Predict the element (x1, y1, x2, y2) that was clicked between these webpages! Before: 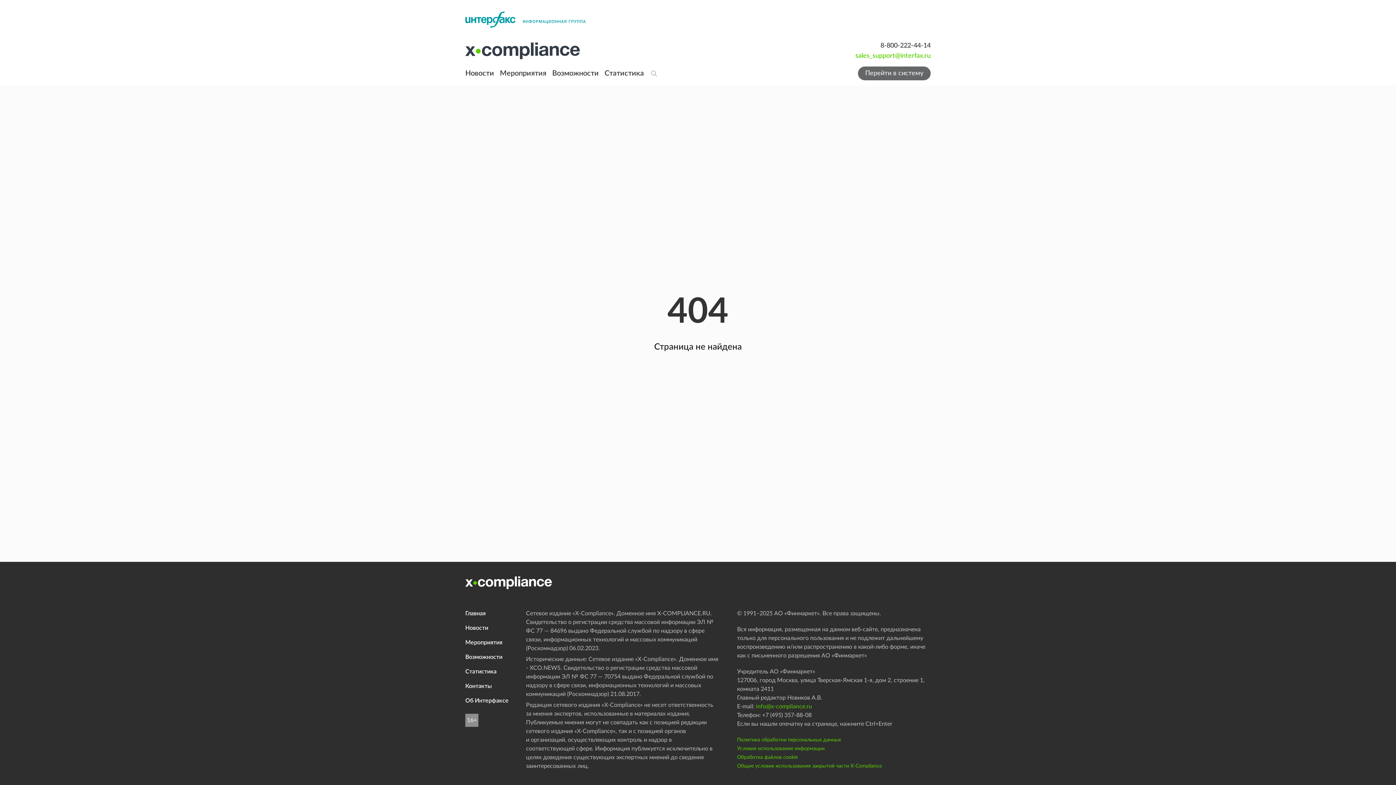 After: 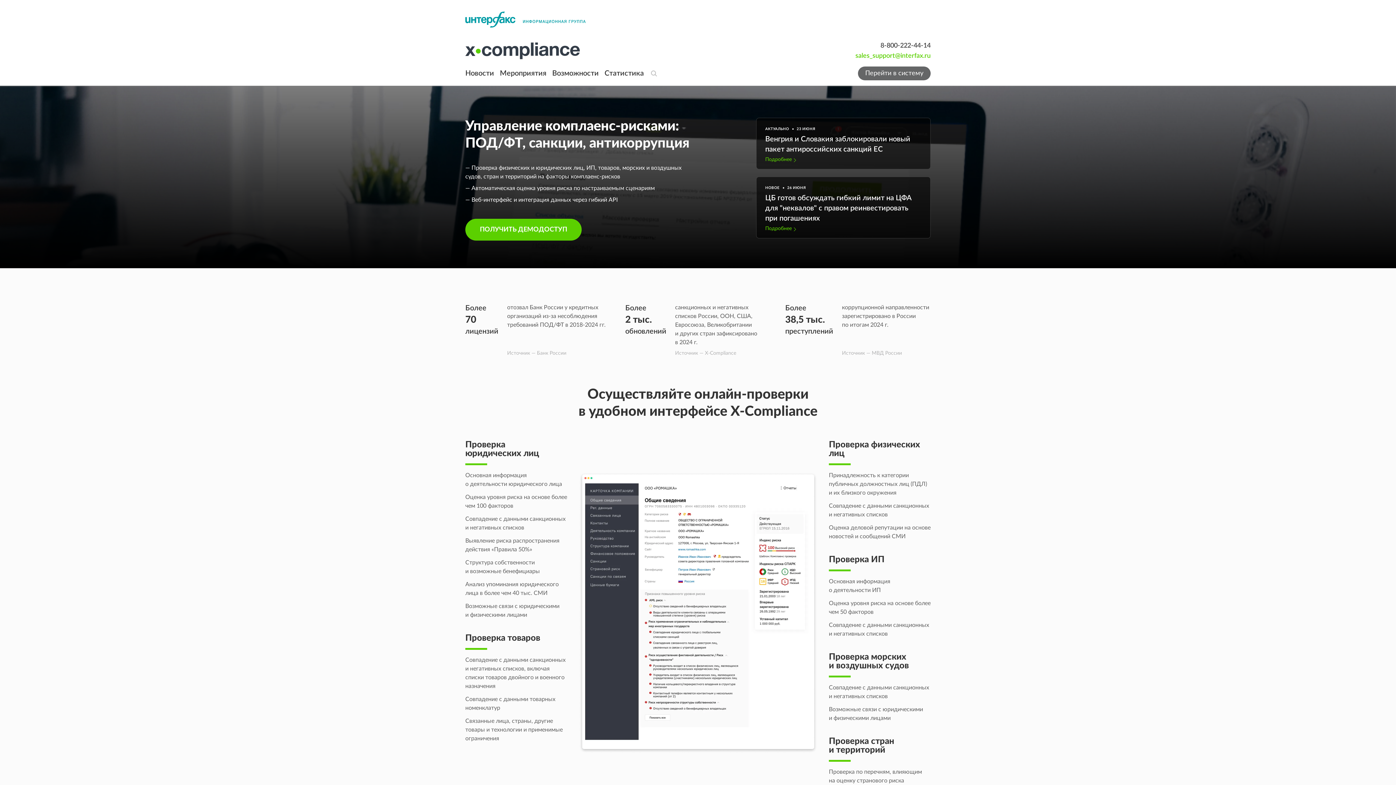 Action: bbox: (465, 42, 580, 59)